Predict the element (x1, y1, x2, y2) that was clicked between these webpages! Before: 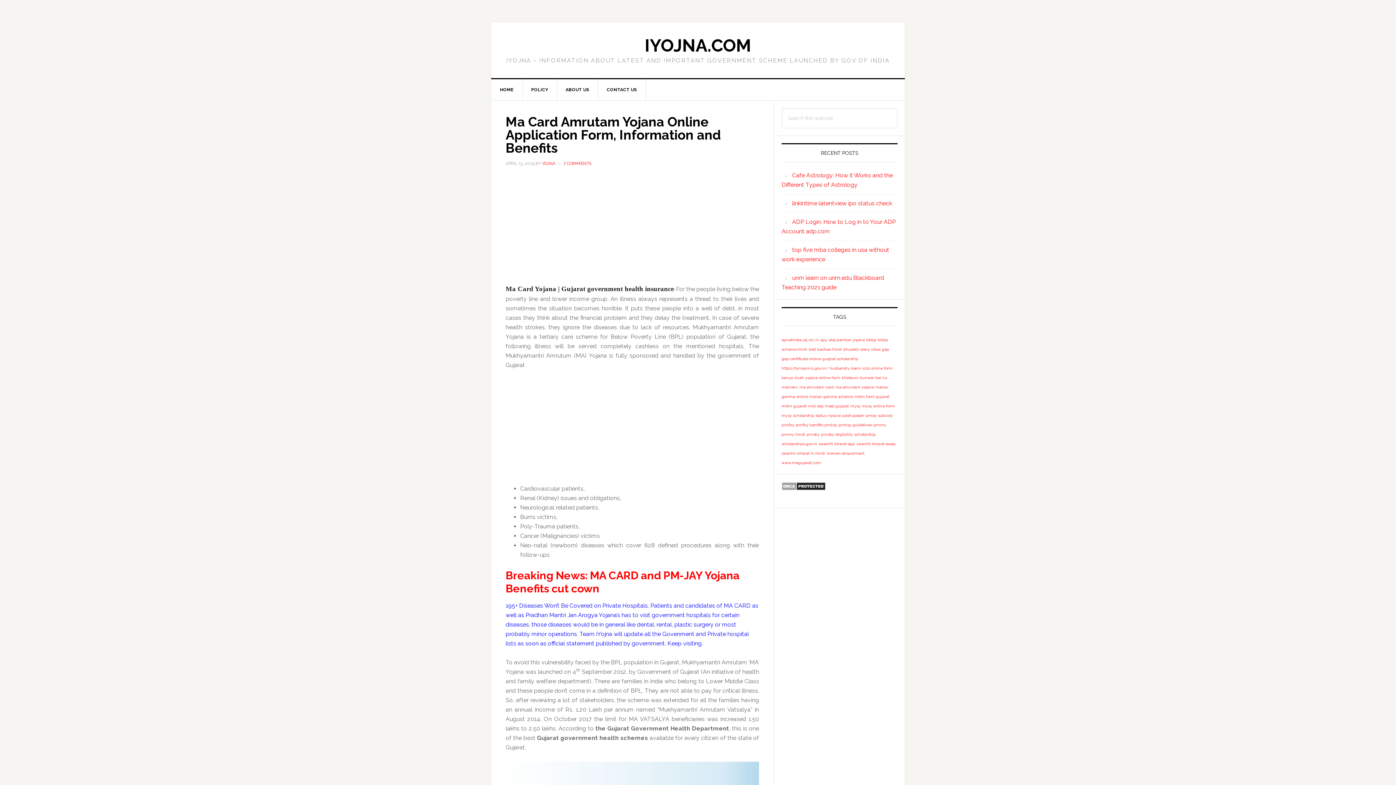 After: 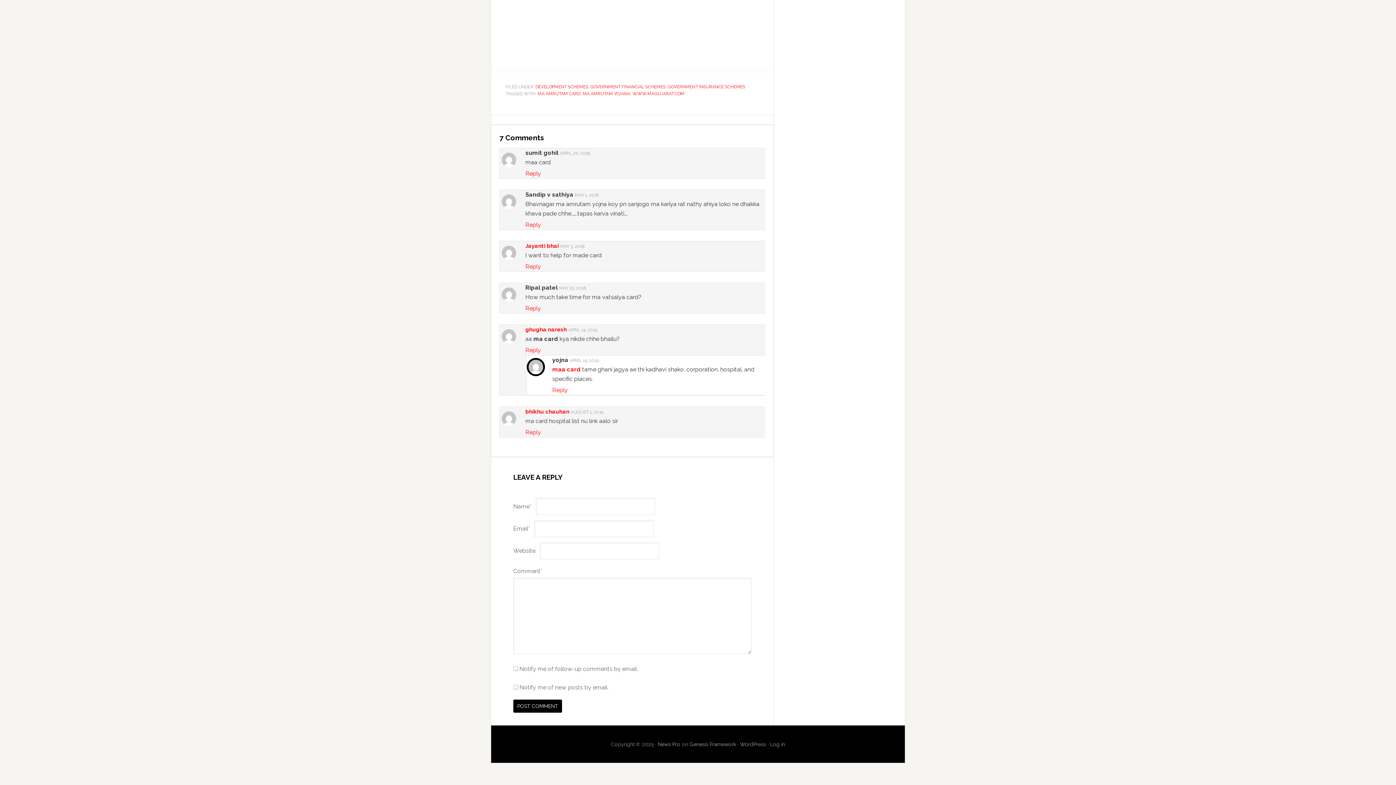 Action: bbox: (563, 161, 591, 166) label: 7 COMMENTS